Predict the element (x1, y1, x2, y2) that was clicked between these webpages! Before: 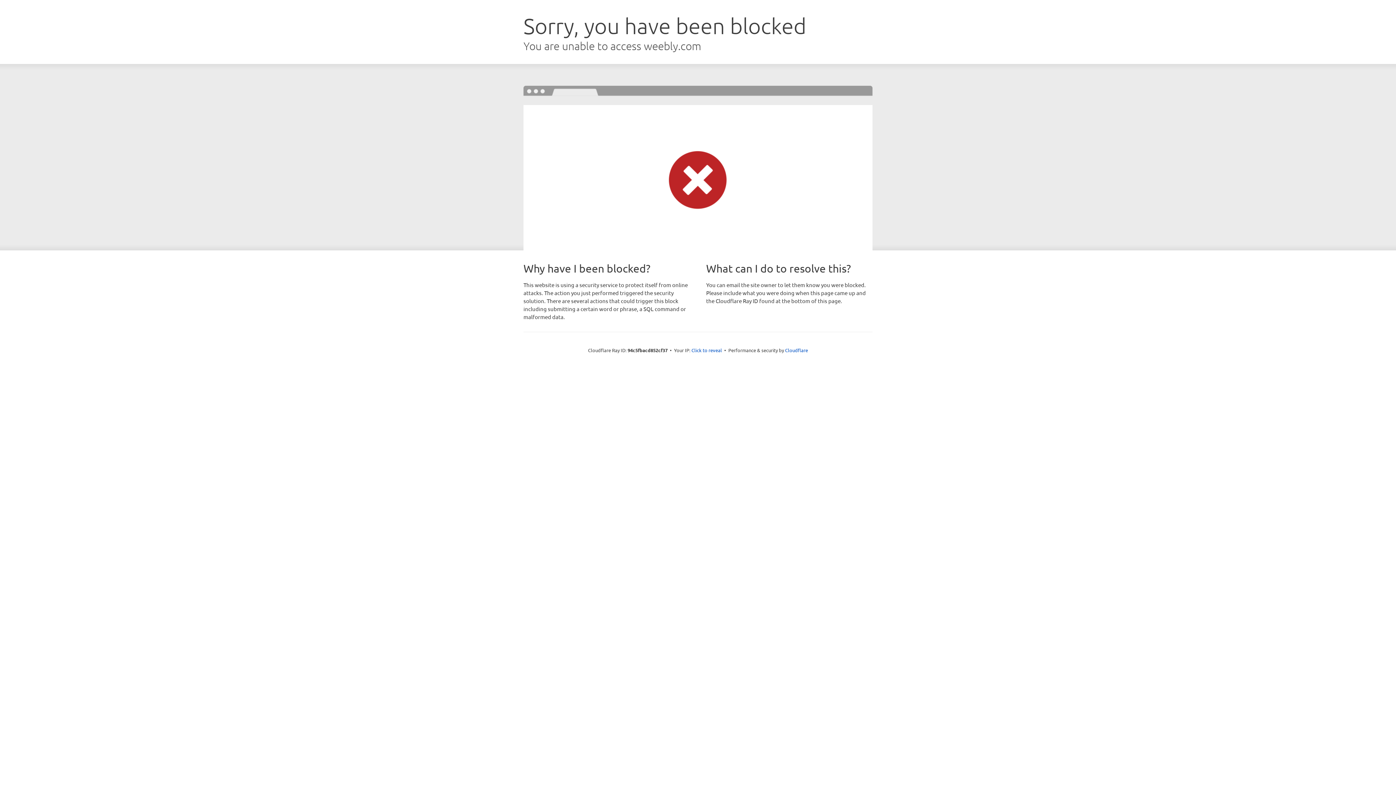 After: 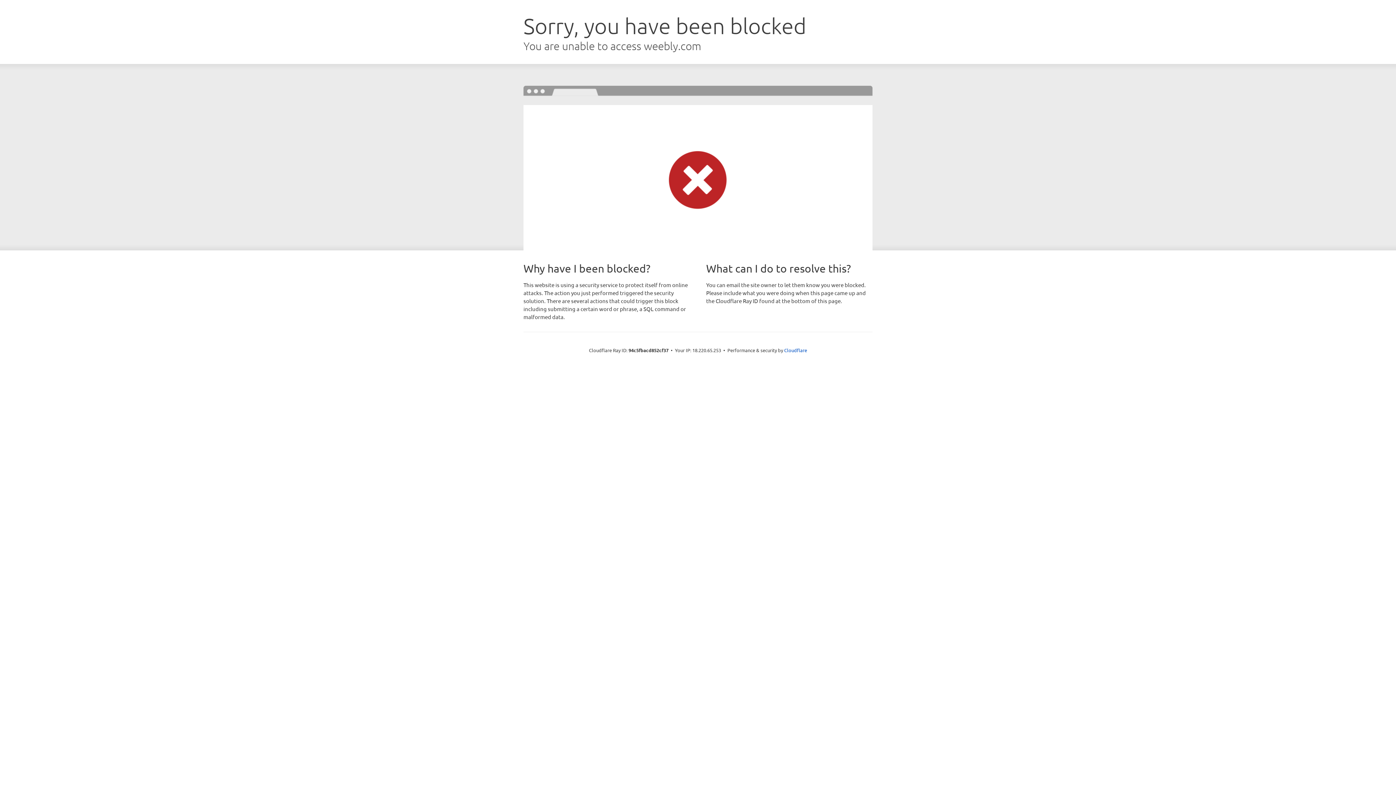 Action: bbox: (691, 346, 722, 353) label: Click to reveal